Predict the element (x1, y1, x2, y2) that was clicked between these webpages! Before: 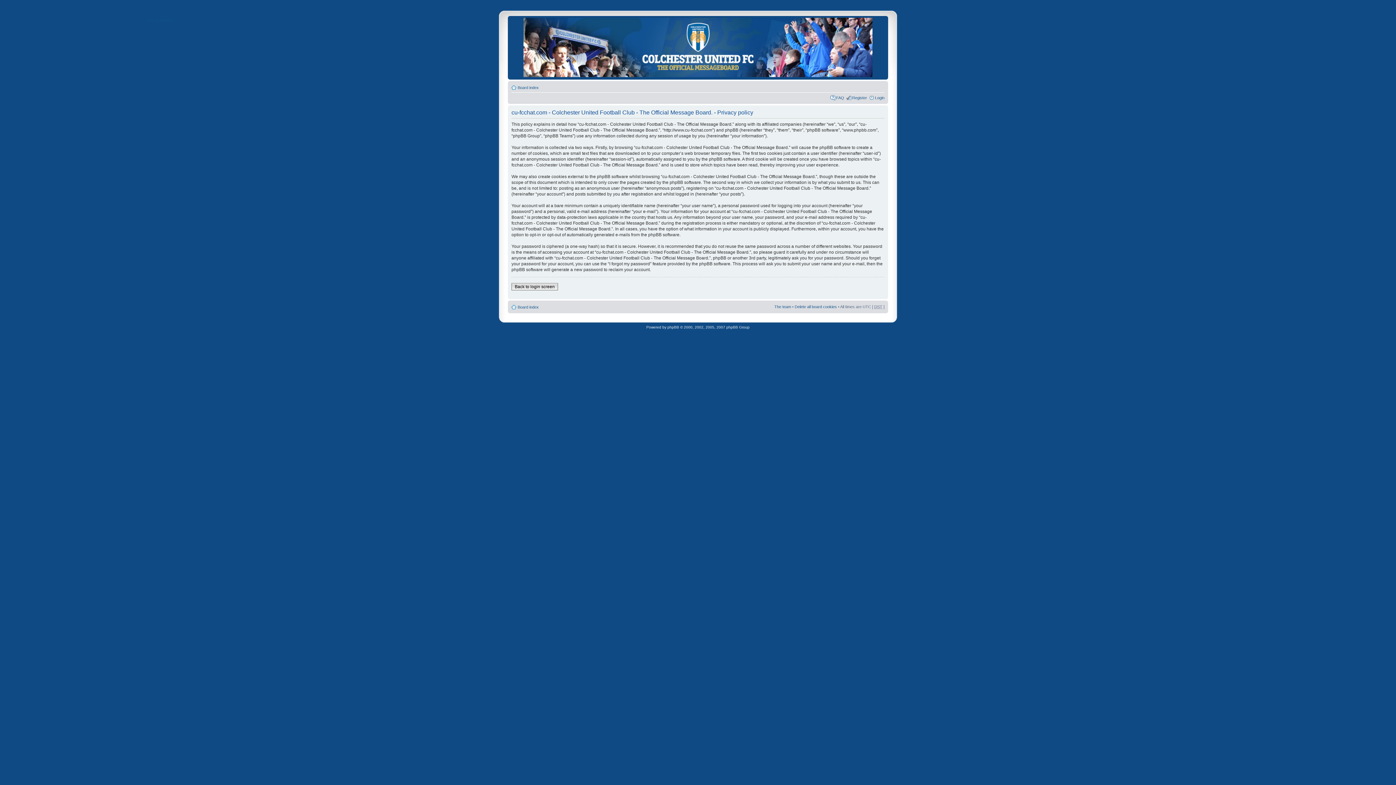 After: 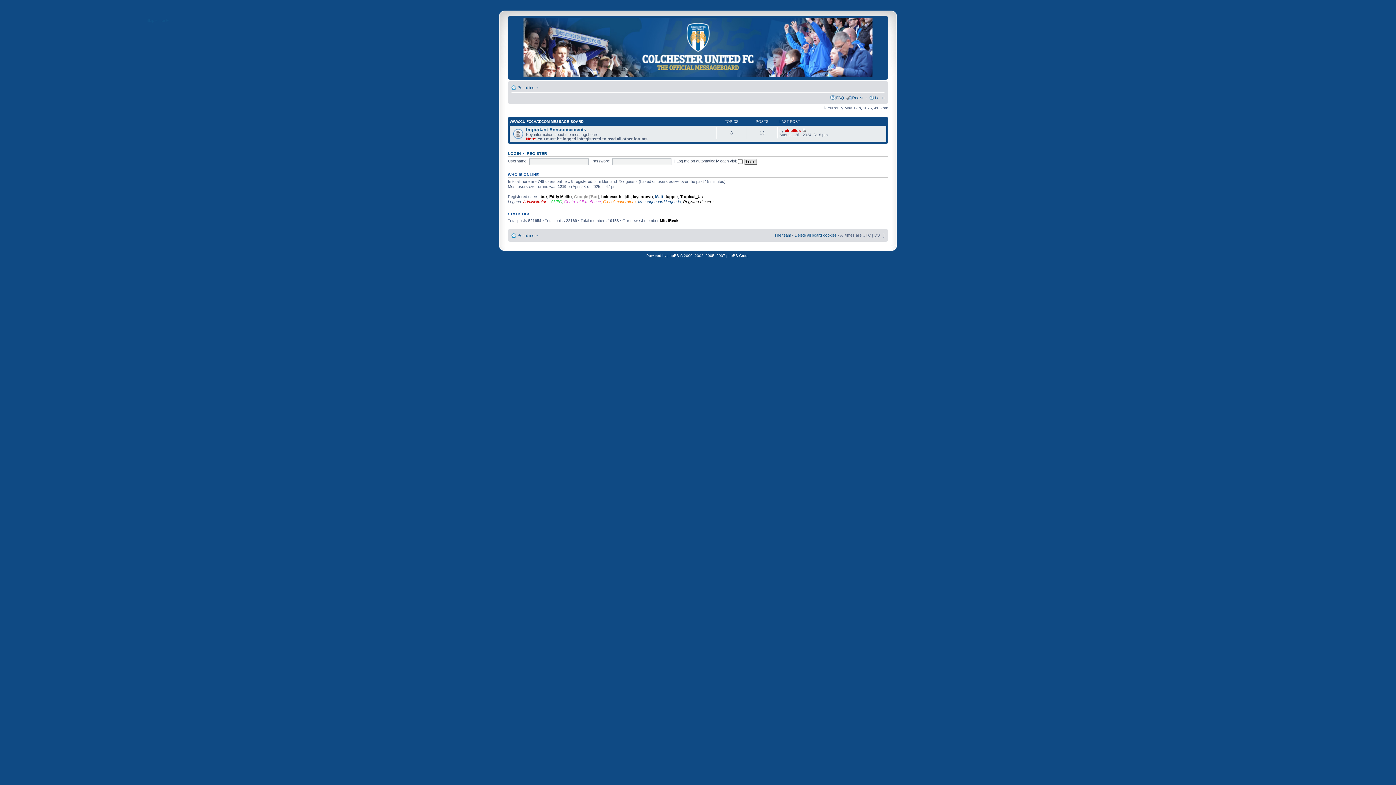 Action: bbox: (509, 17, 884, 77)